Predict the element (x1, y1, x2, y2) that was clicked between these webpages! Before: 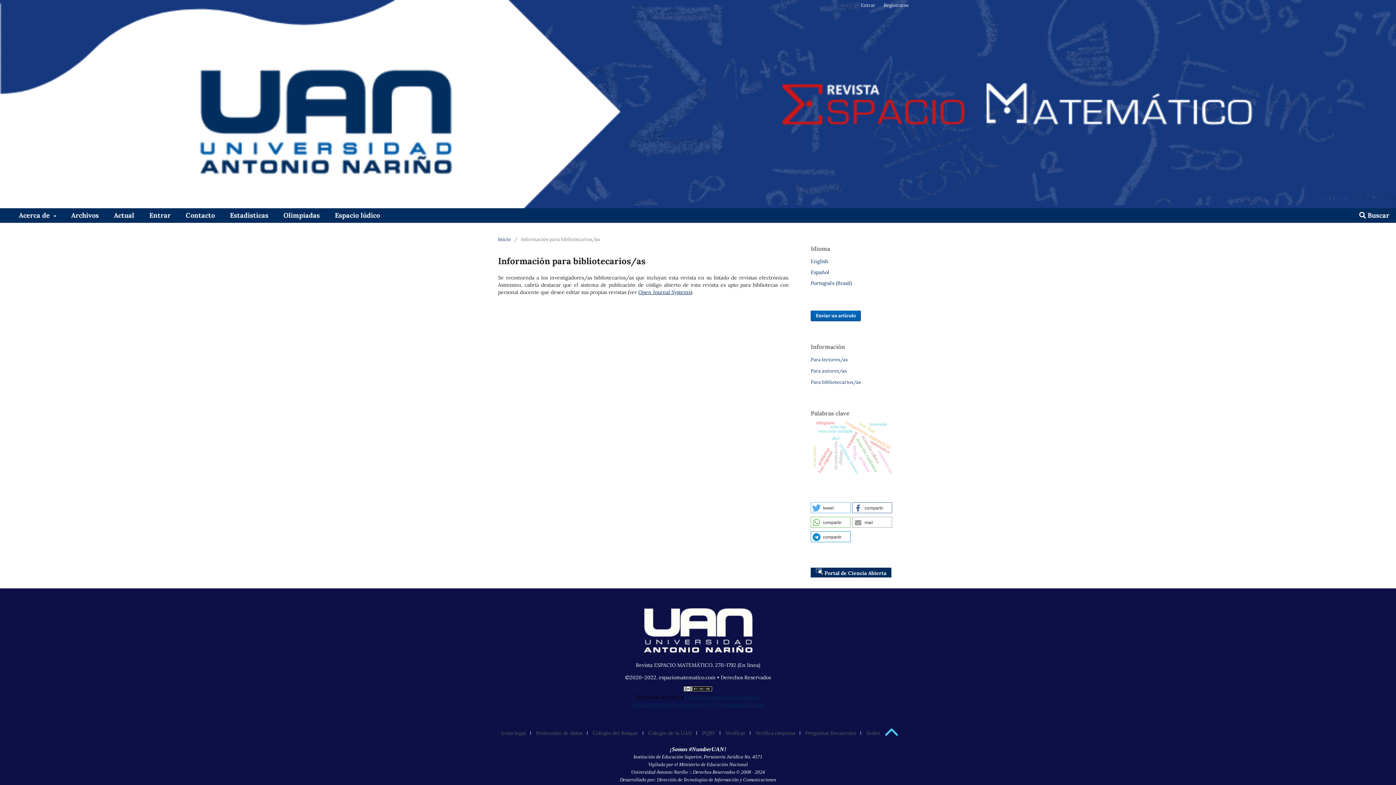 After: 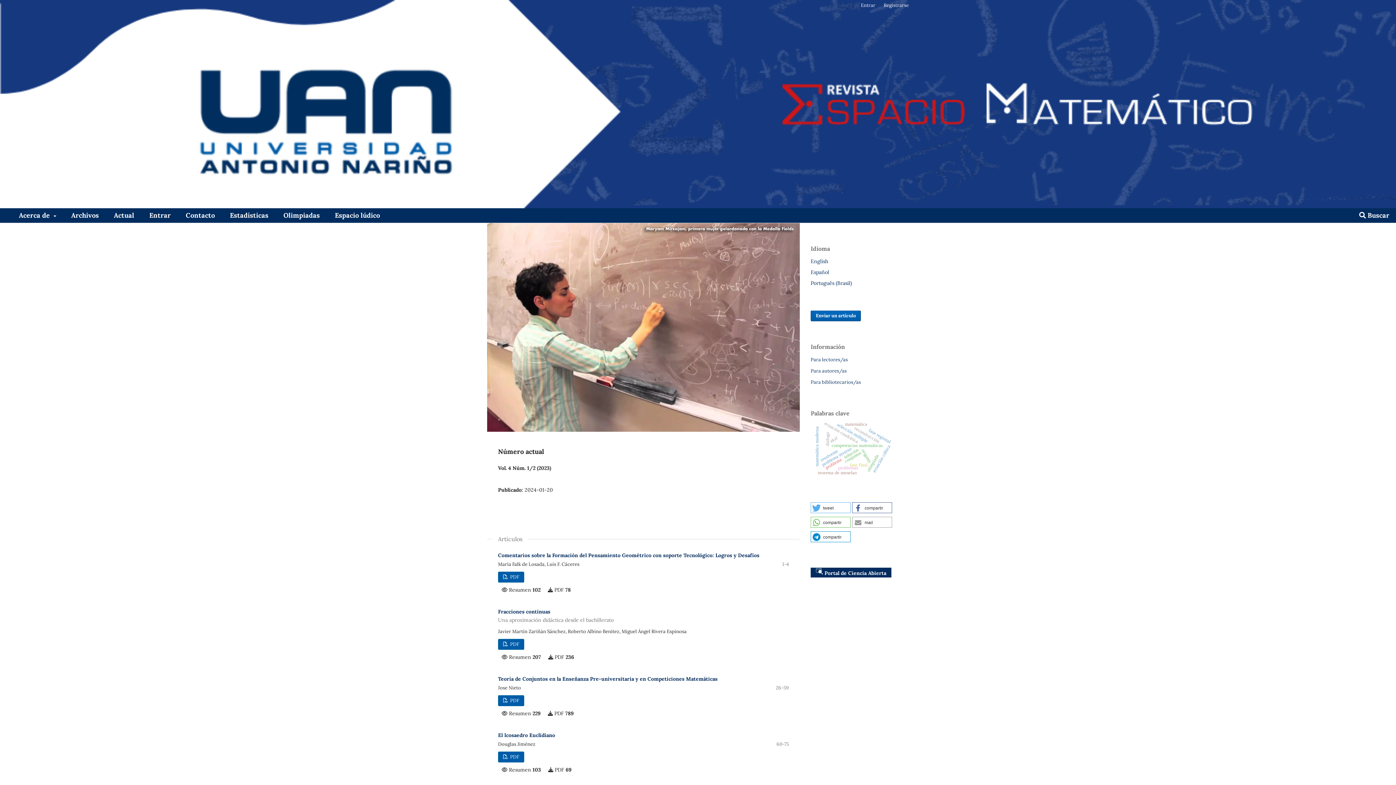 Action: bbox: (498, 236, 510, 243) label: Inicio